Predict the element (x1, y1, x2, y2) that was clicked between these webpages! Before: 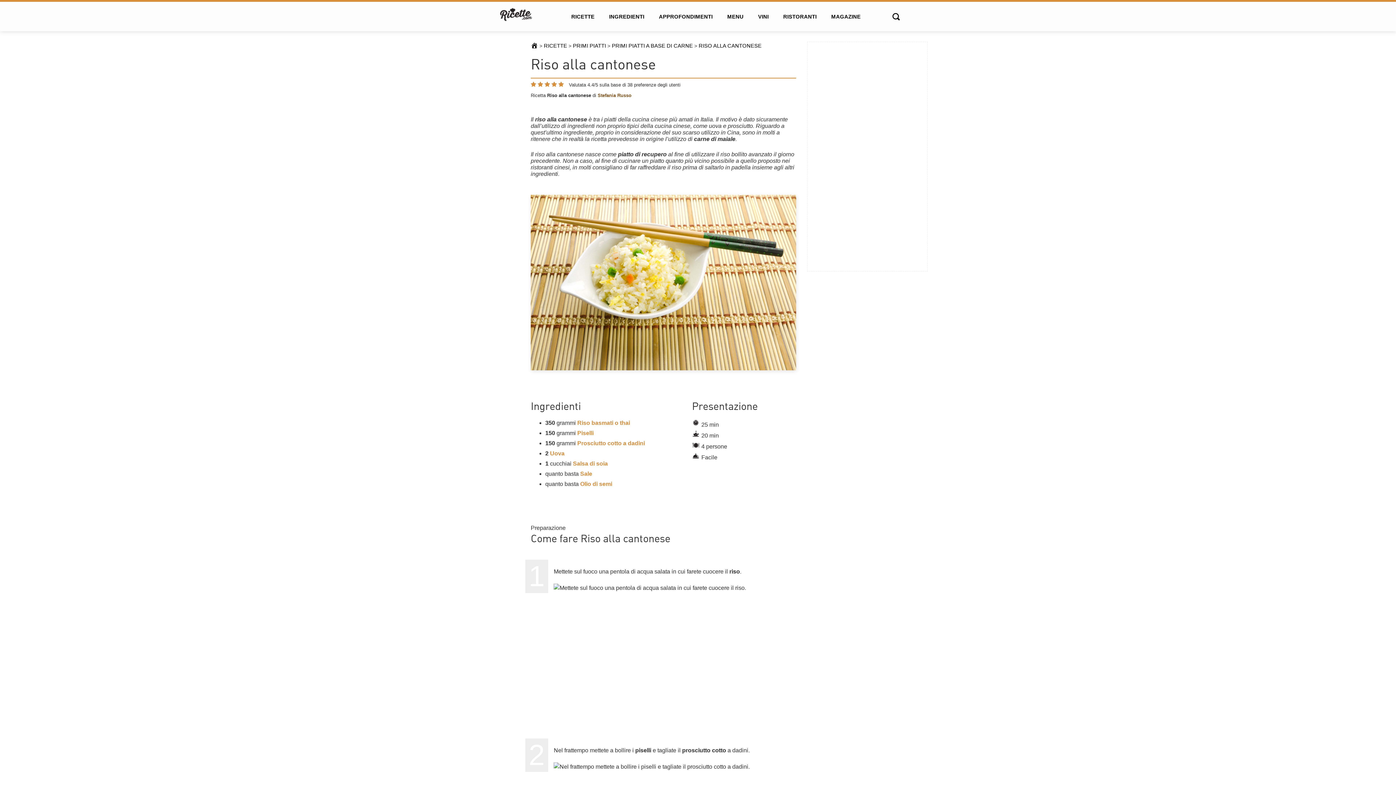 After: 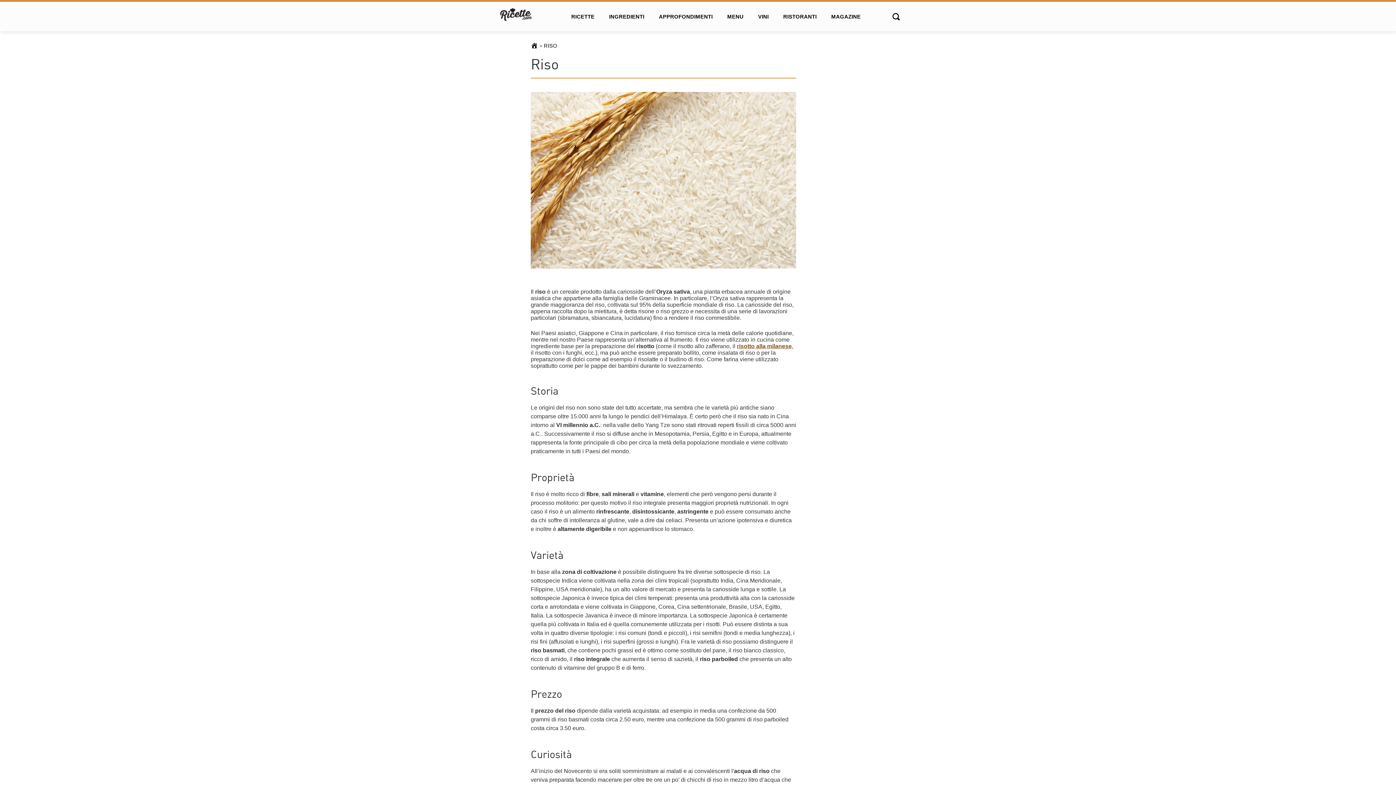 Action: bbox: (577, 419, 630, 426) label: Riso basmati o thai